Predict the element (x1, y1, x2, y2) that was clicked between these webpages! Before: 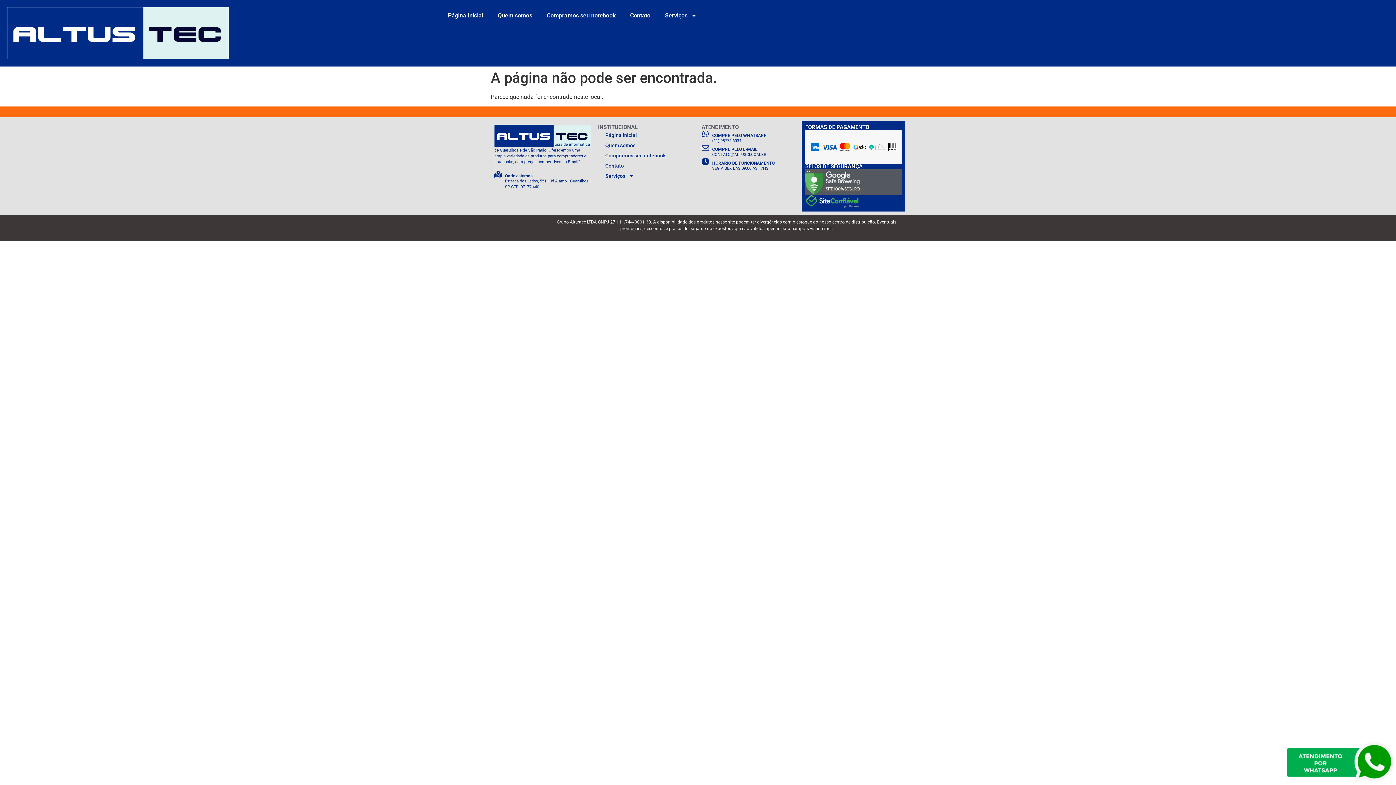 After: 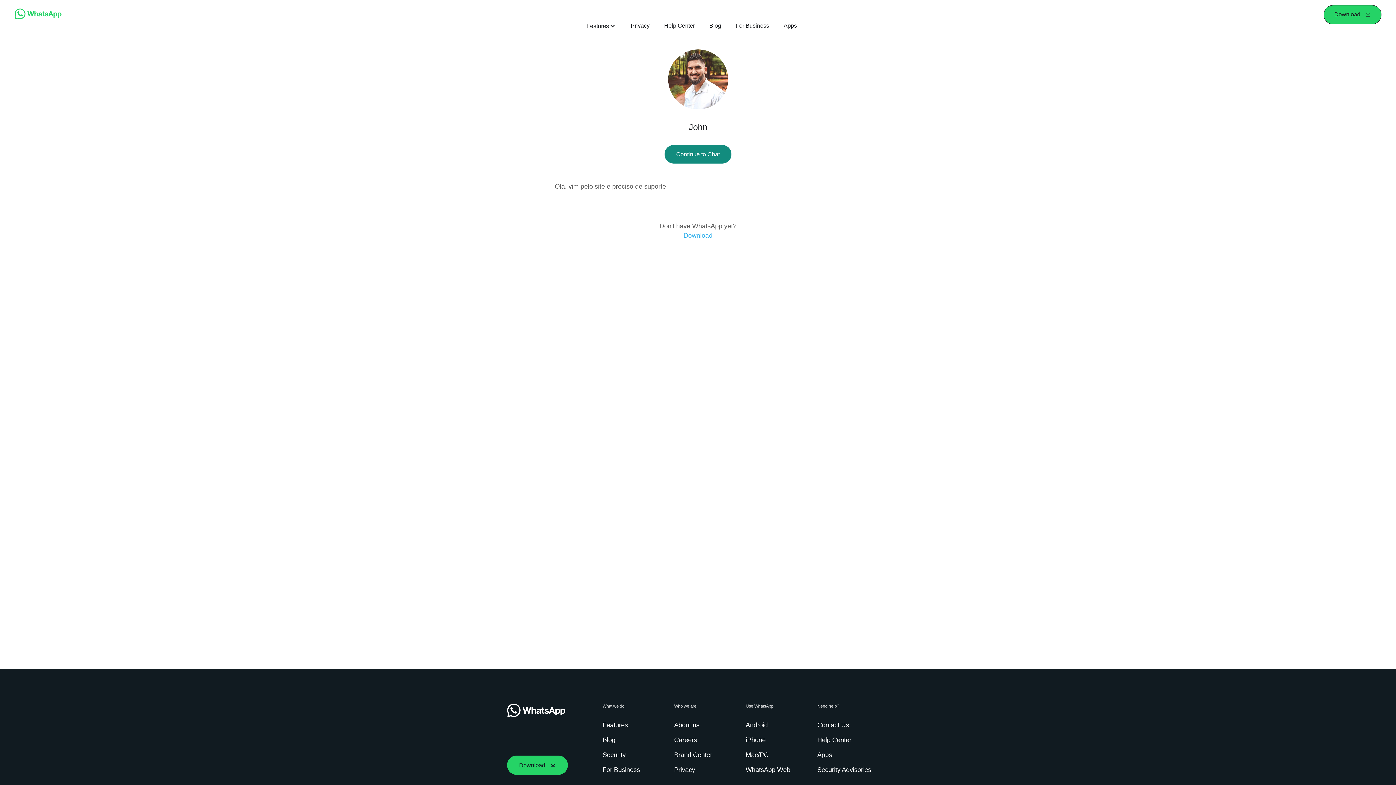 Action: bbox: (1287, 740, 1396, 785)